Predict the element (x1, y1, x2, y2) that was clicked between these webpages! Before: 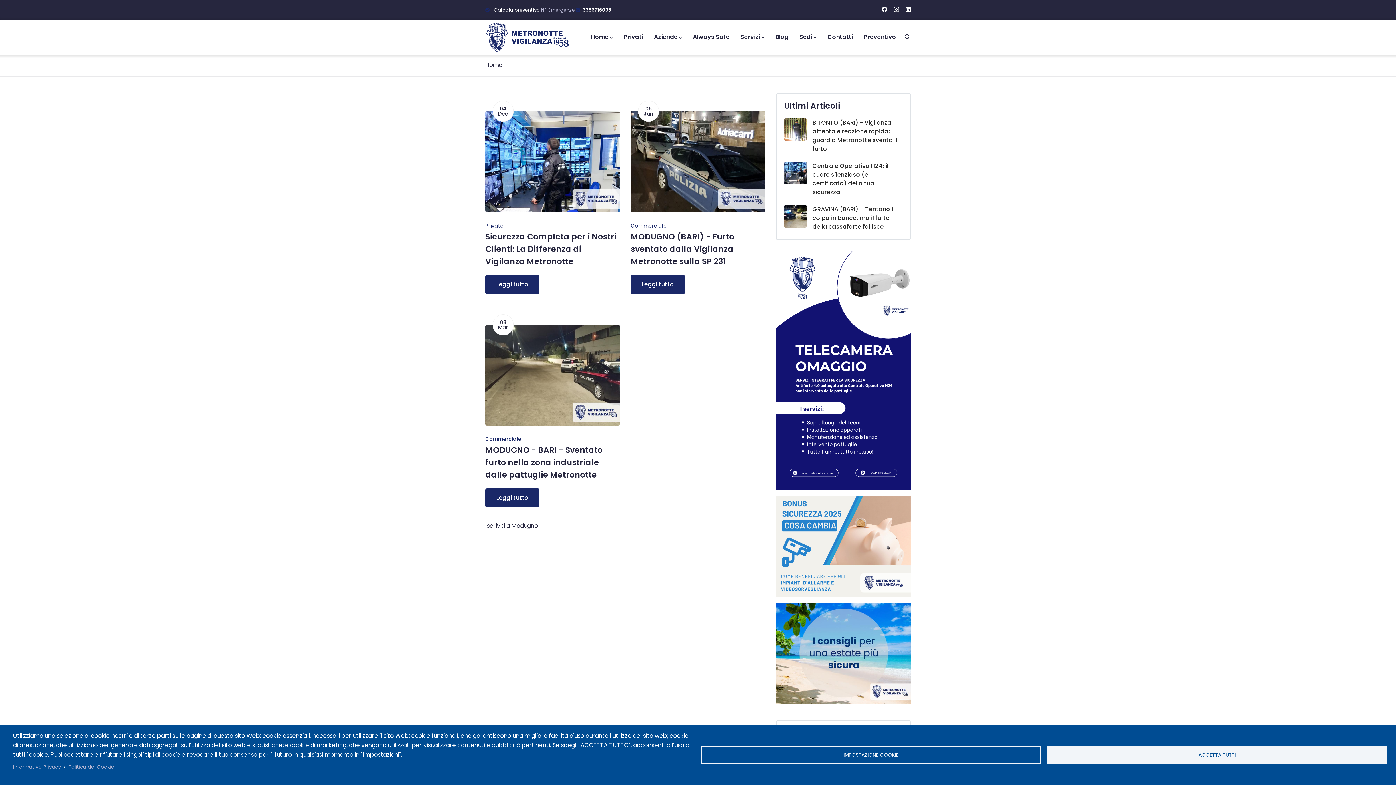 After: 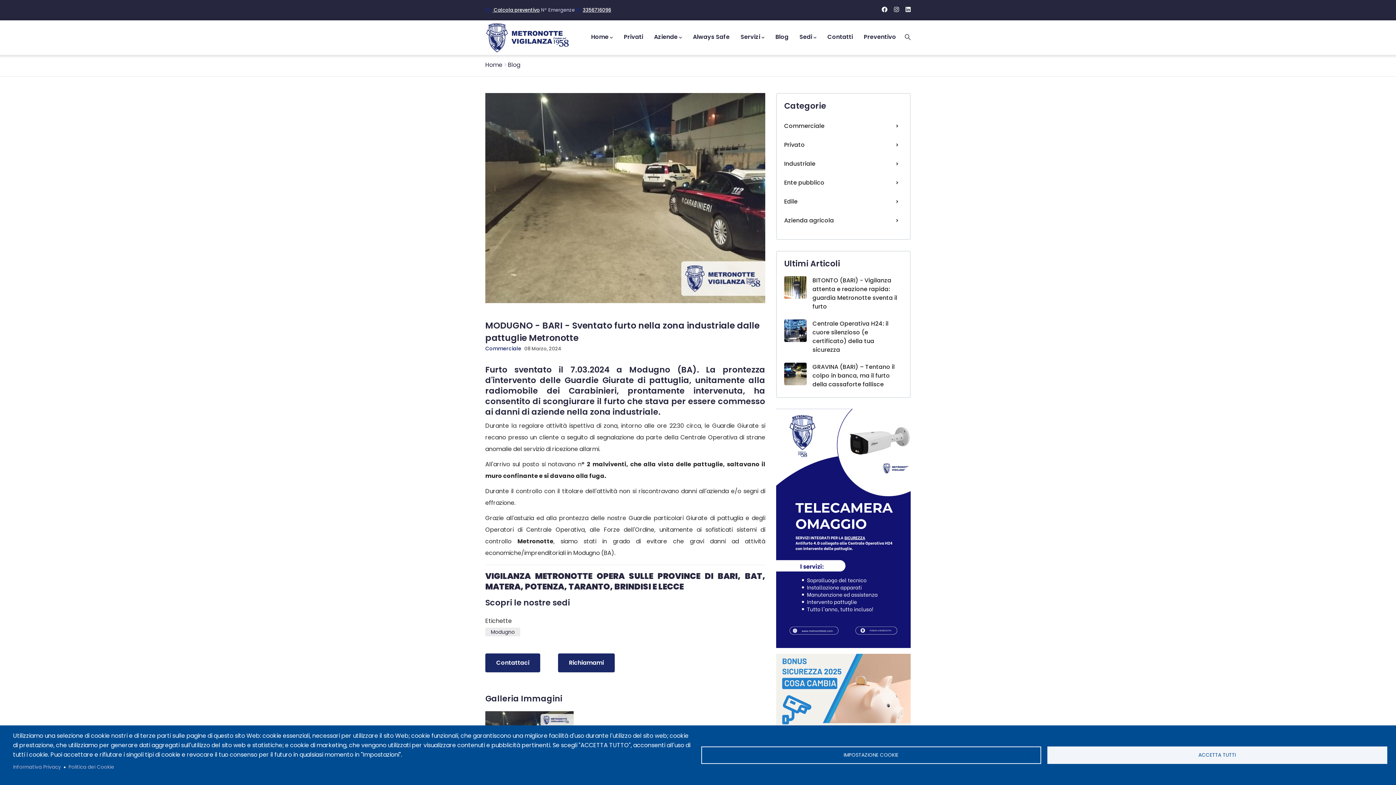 Action: bbox: (485, 324, 620, 425)